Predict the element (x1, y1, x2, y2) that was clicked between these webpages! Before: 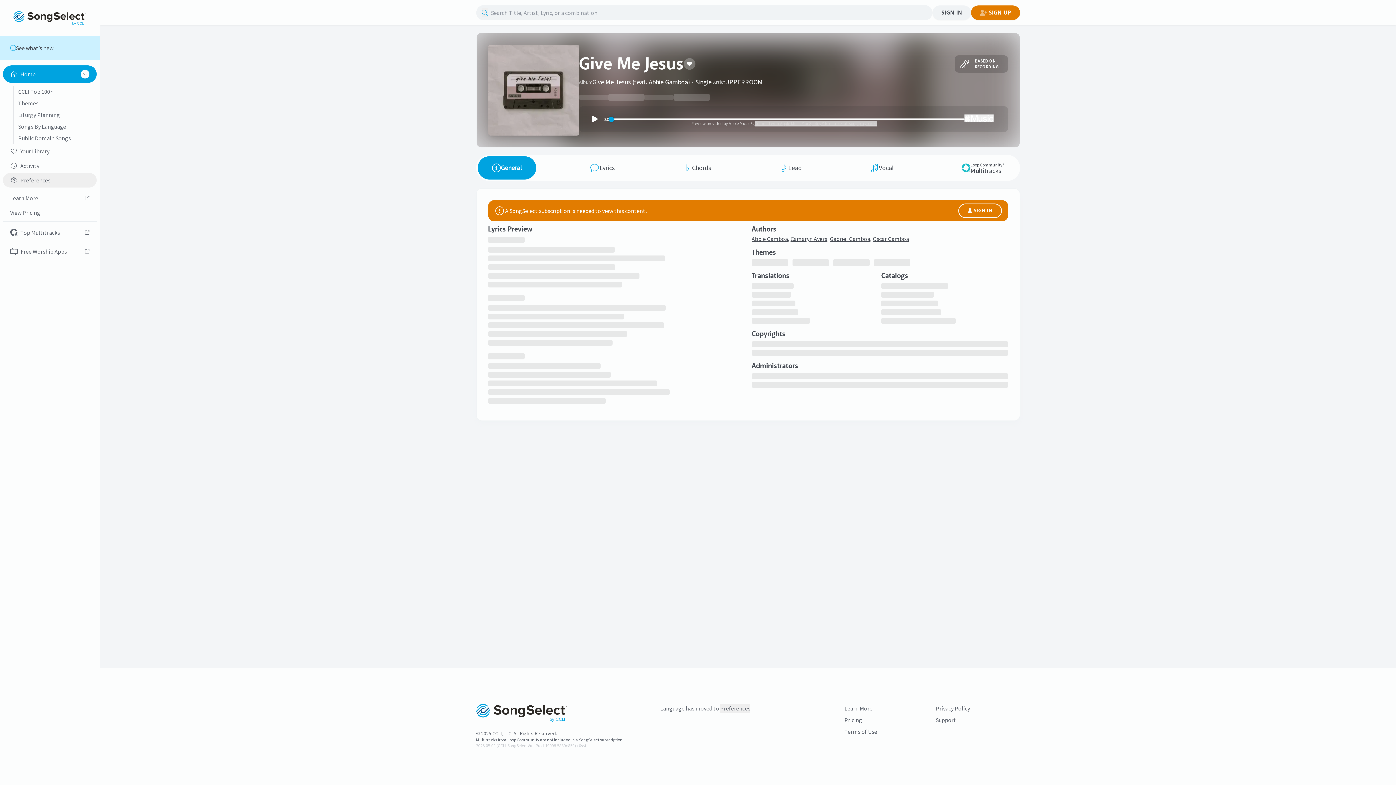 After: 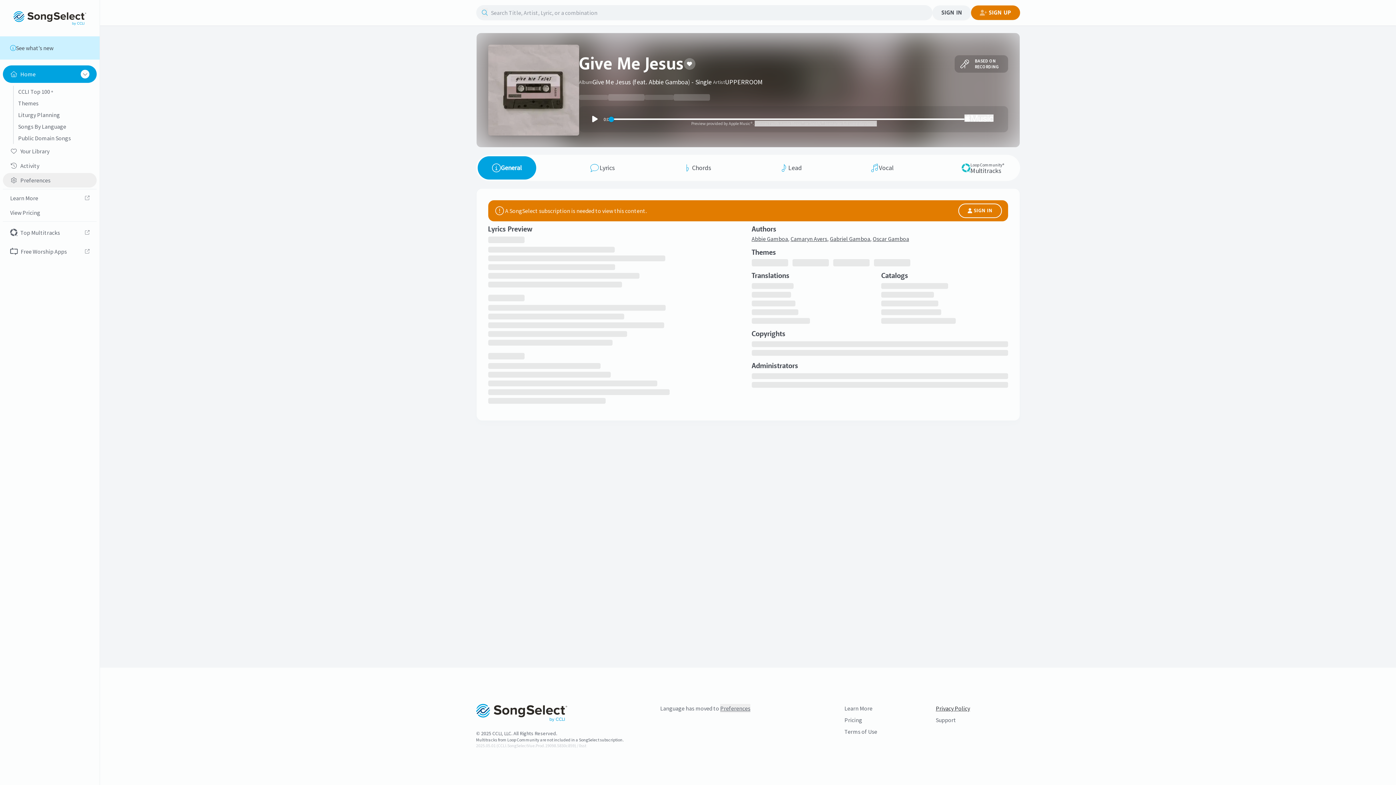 Action: bbox: (936, 704, 1020, 713) label: Privacy Policy